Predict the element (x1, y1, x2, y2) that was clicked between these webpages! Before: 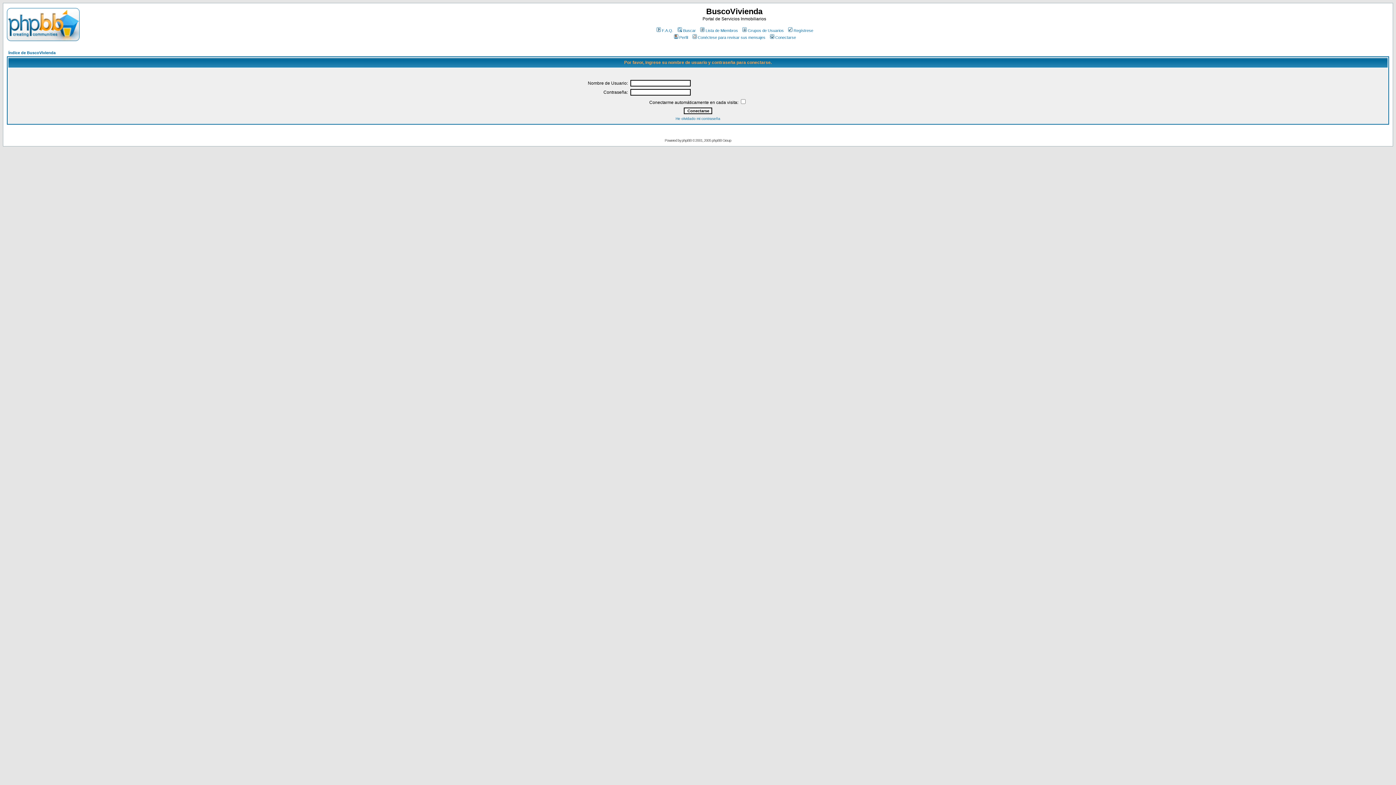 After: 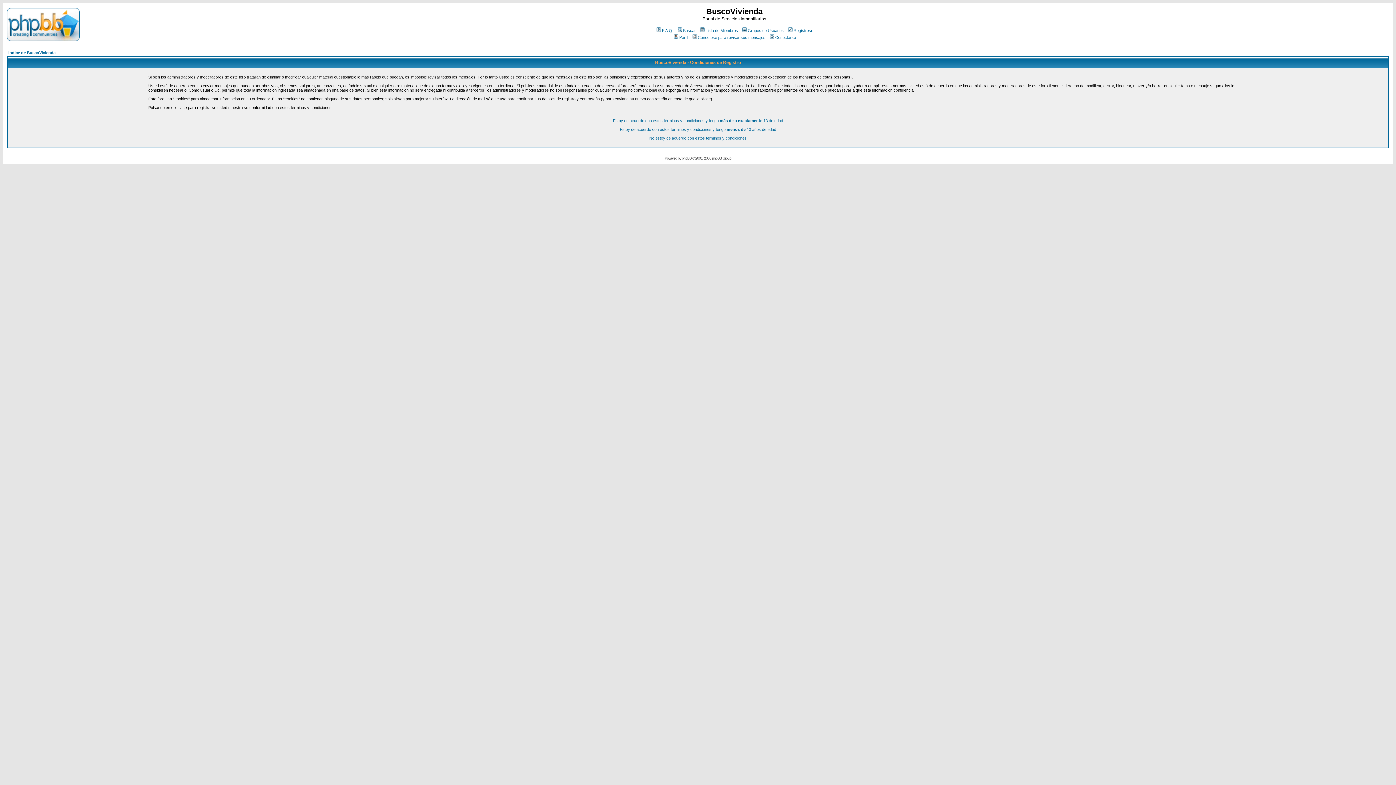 Action: bbox: (787, 28, 813, 32) label: Regístrese